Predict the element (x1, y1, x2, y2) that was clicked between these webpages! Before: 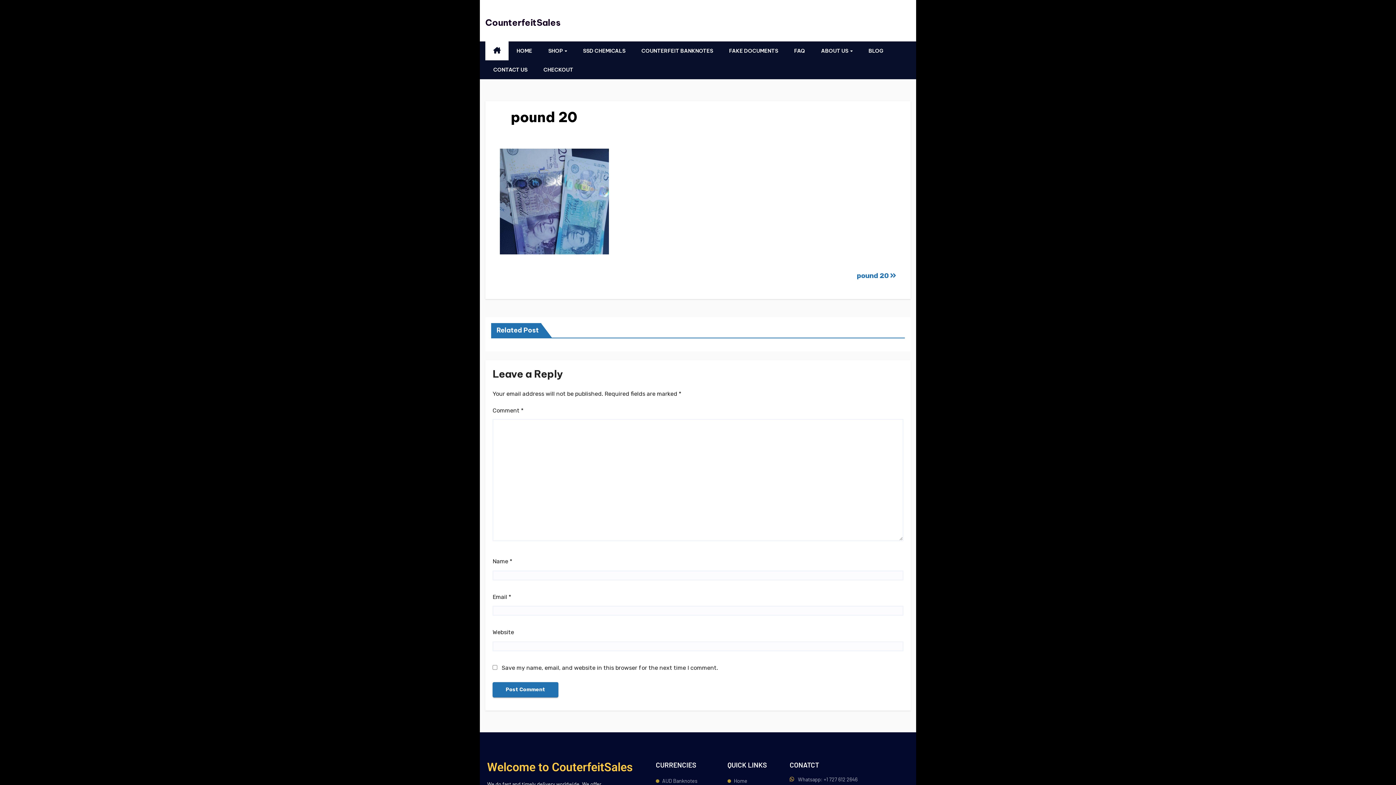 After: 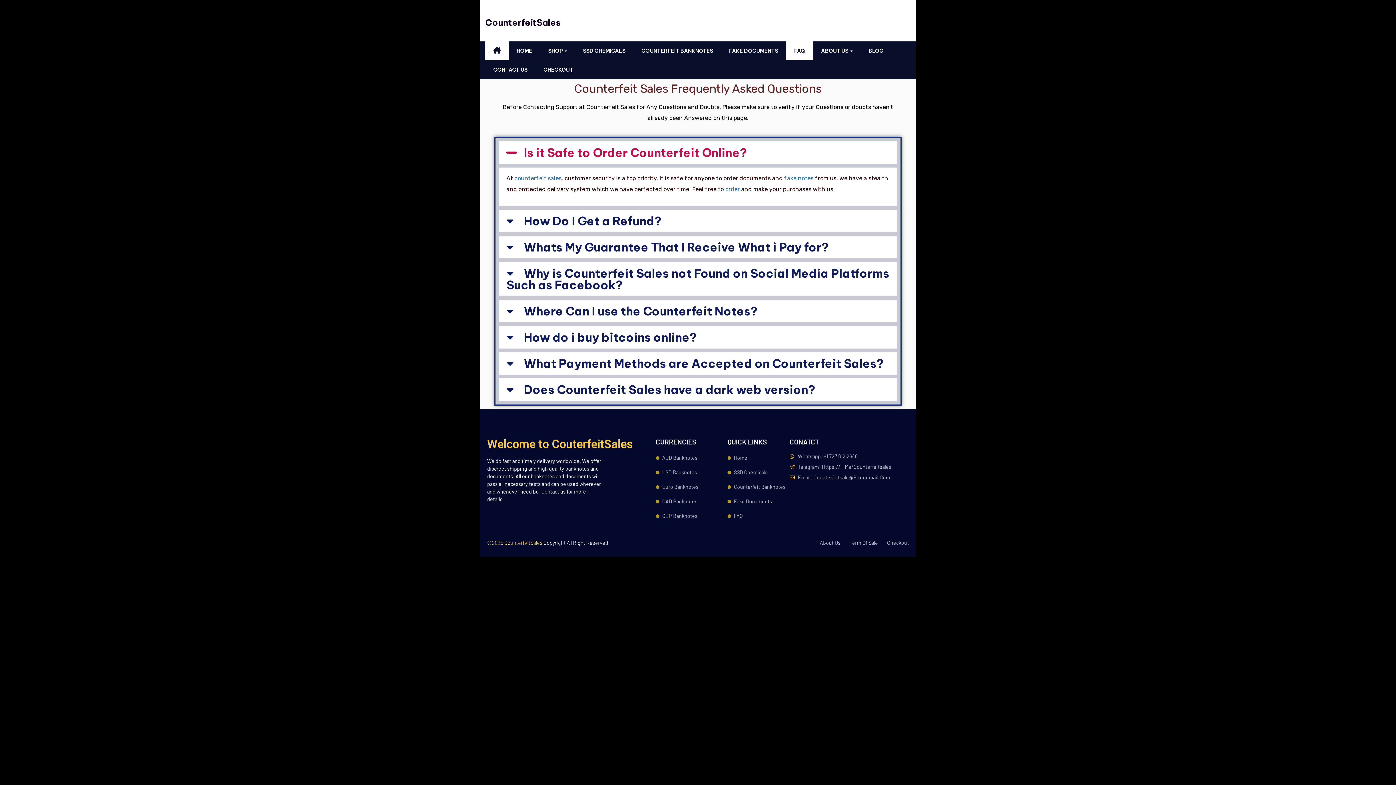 Action: label: FAQ bbox: (786, 41, 813, 60)